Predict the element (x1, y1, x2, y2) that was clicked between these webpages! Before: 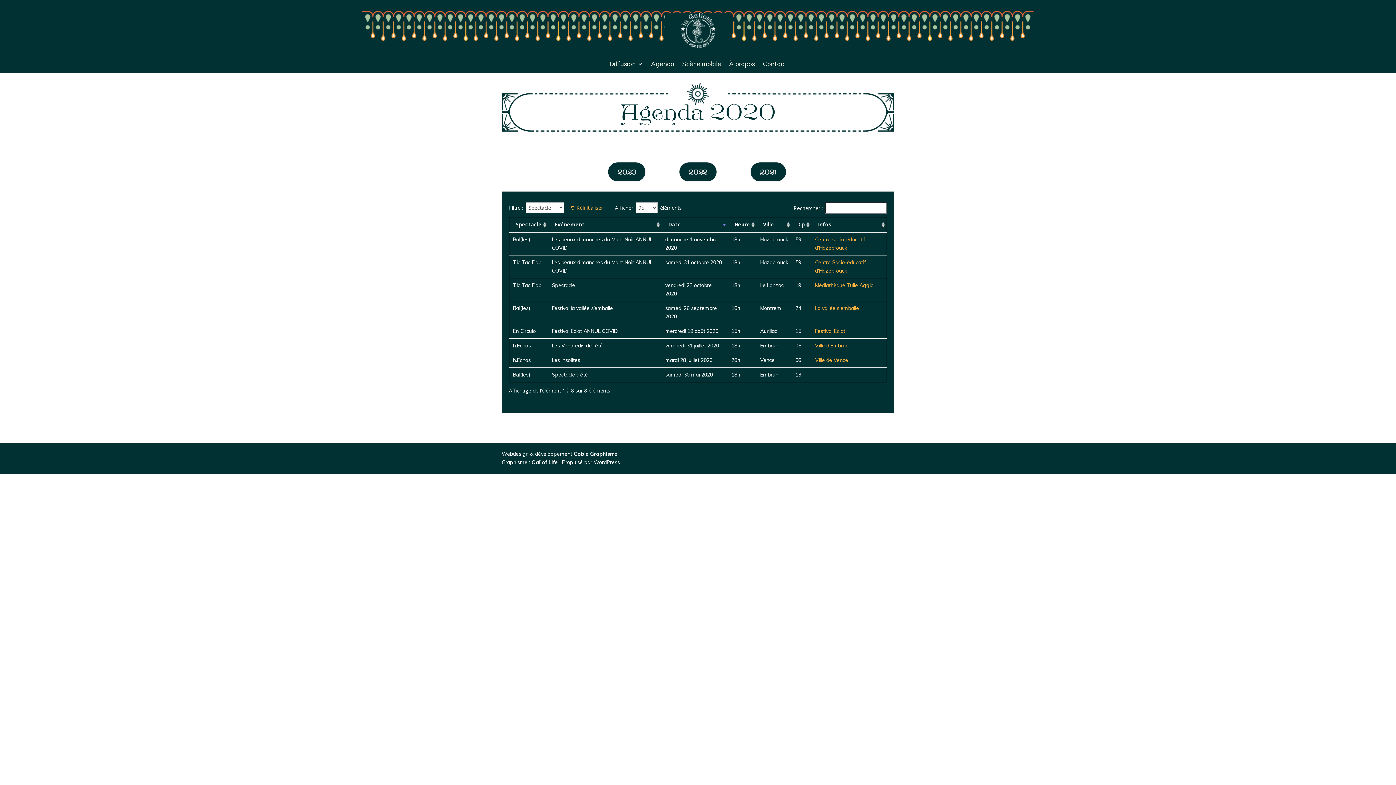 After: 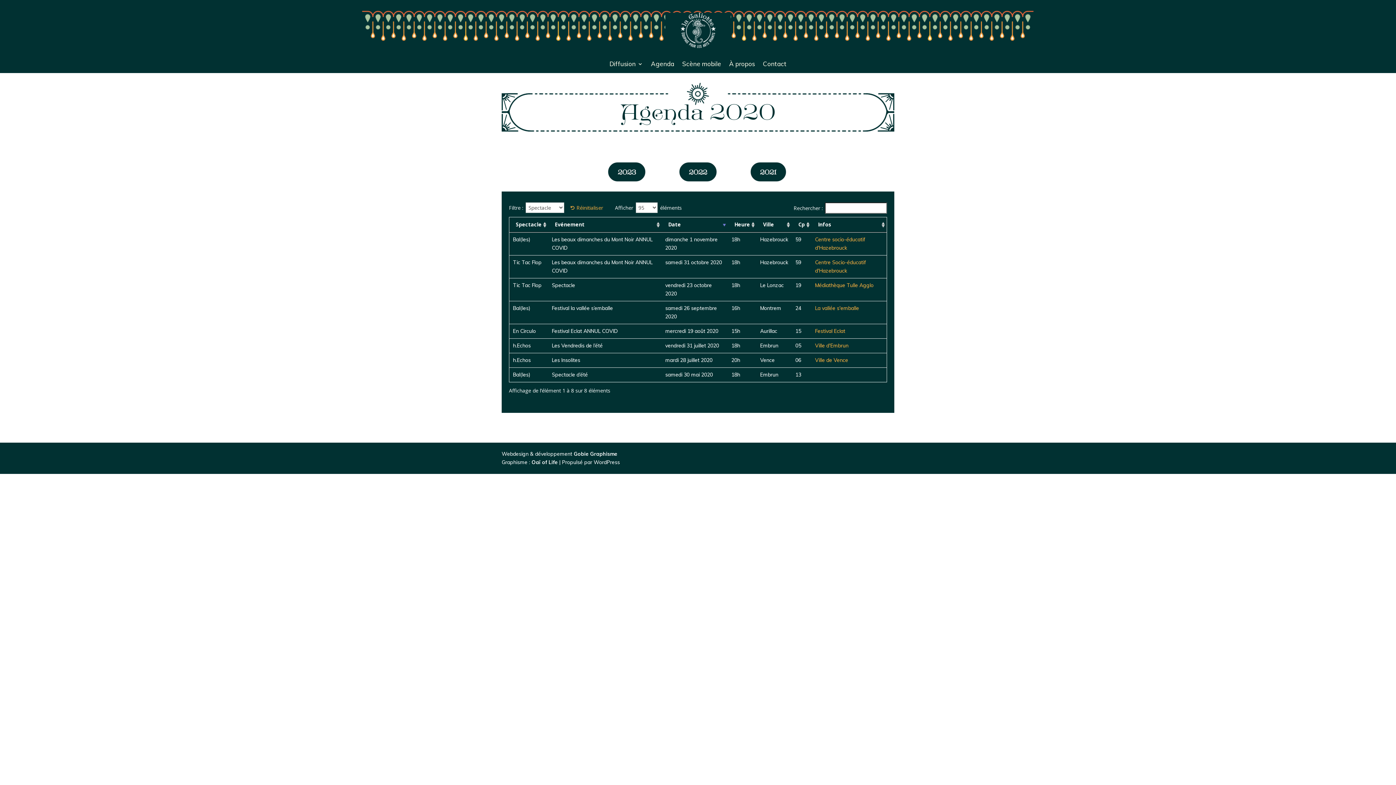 Action: label: Gobie Graphisme bbox: (573, 450, 617, 457)